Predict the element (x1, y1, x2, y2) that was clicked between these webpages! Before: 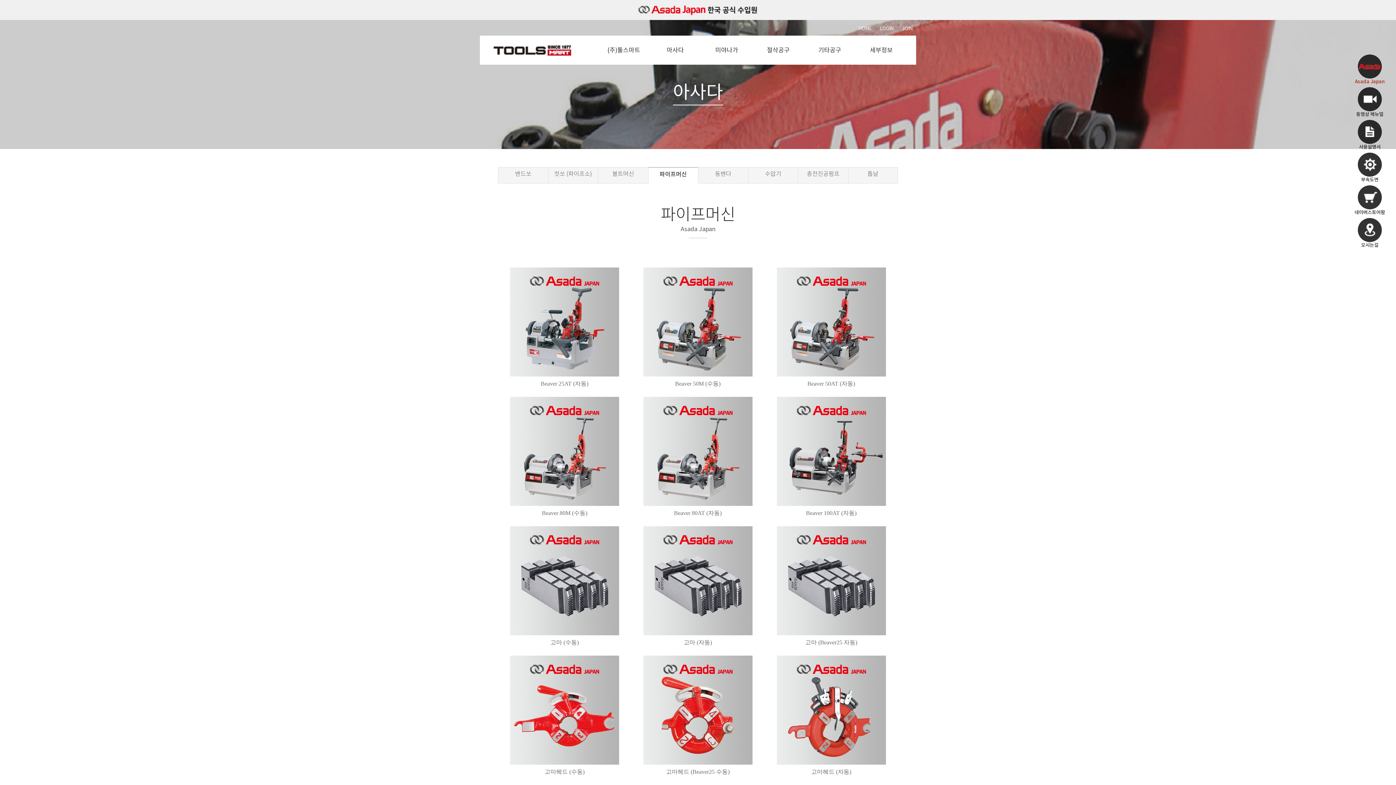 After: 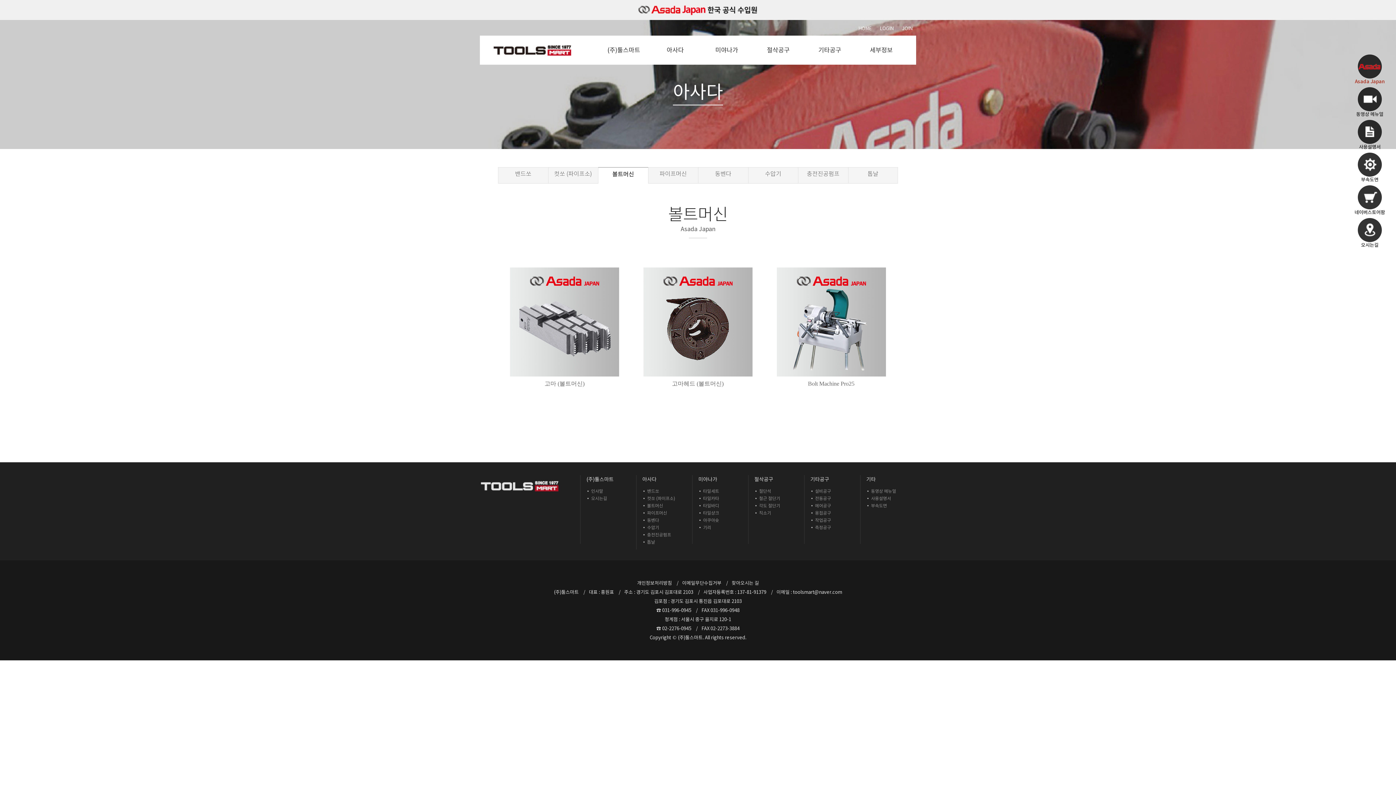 Action: label: 볼트머신 bbox: (598, 167, 648, 183)